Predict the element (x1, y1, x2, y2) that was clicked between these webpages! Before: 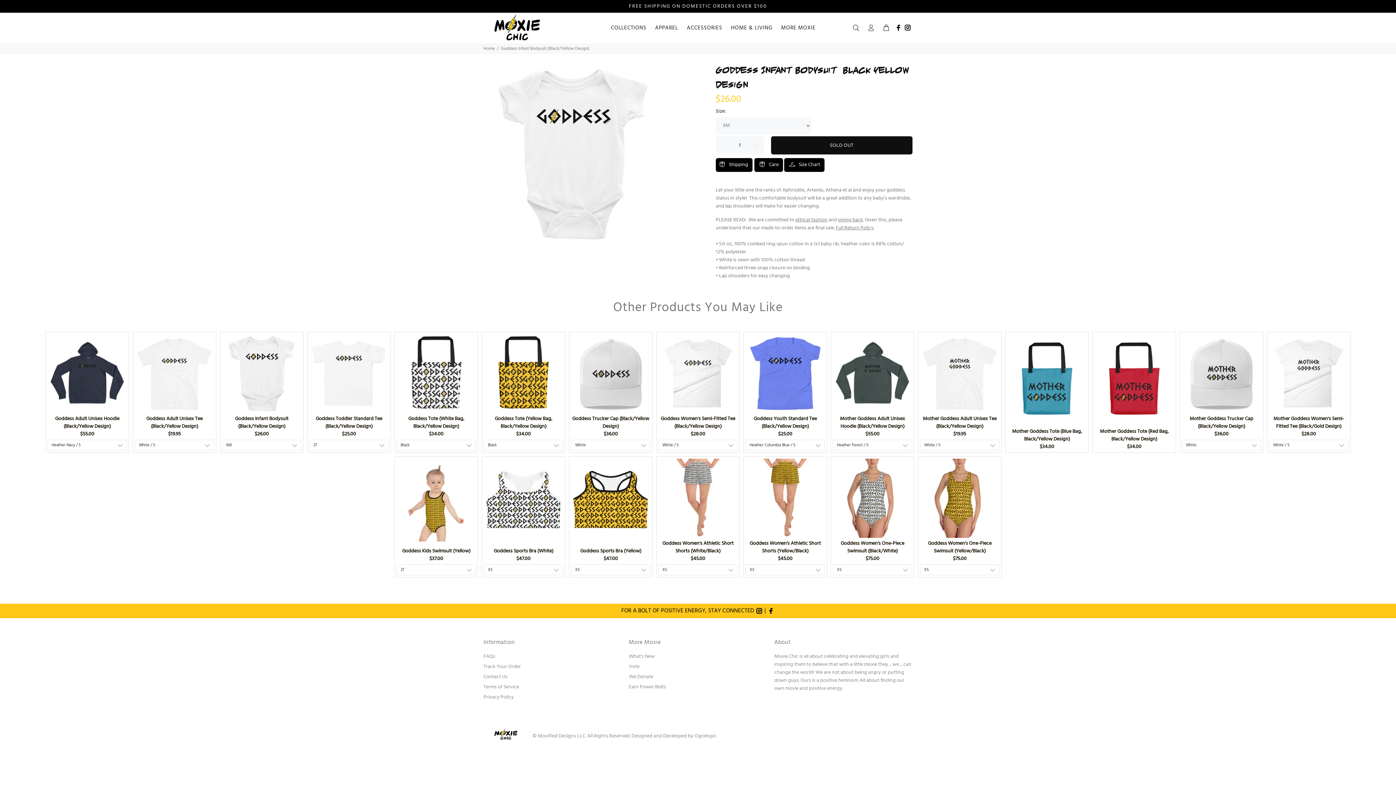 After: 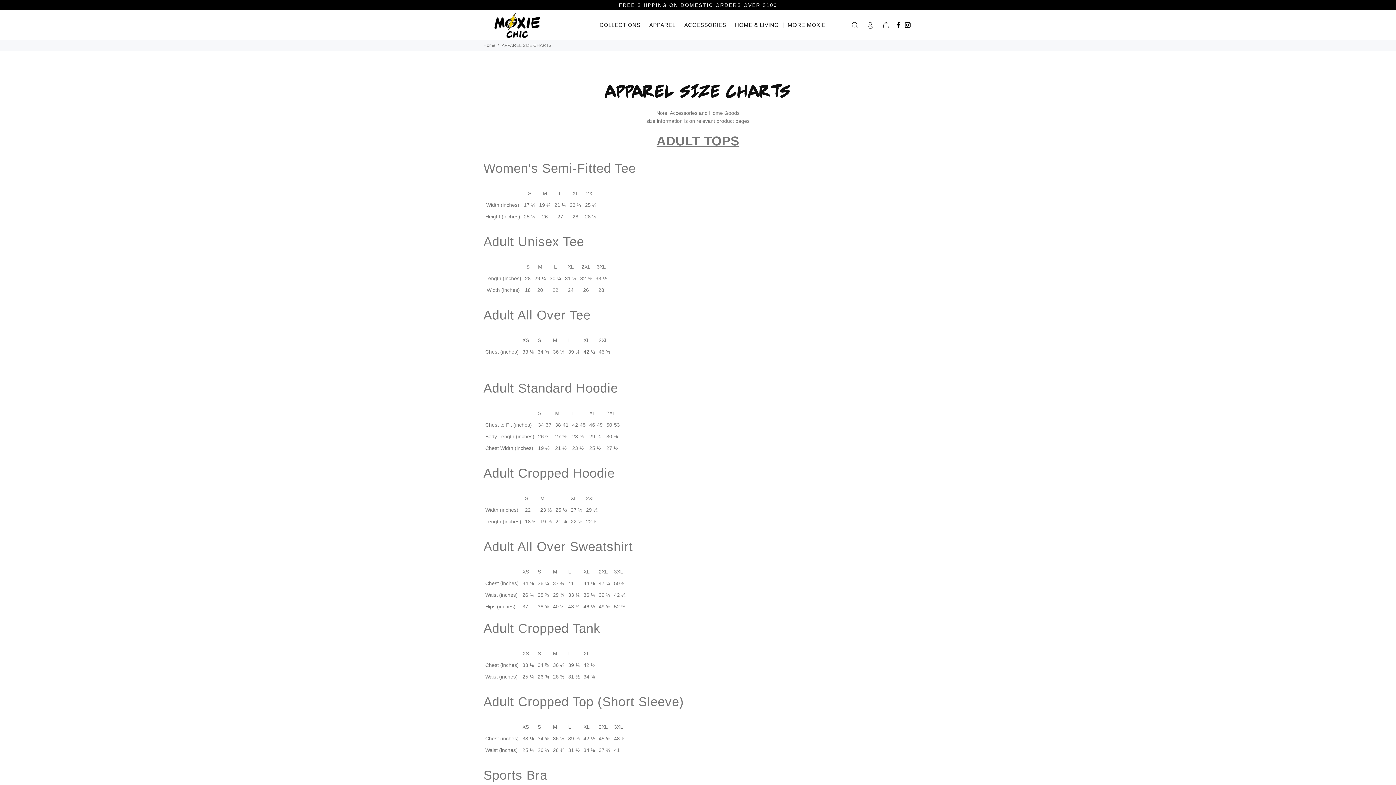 Action: label: Size Chart bbox: (784, 158, 824, 172)